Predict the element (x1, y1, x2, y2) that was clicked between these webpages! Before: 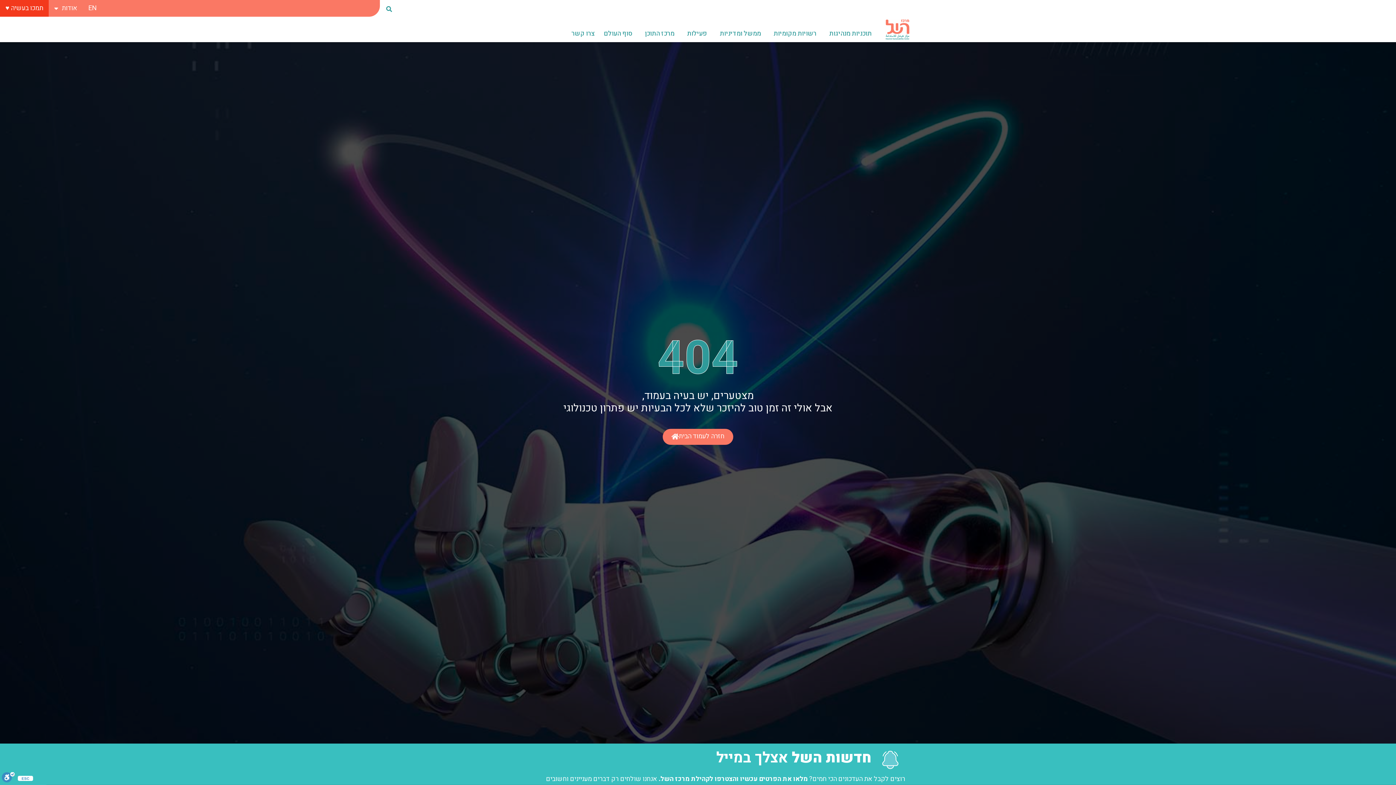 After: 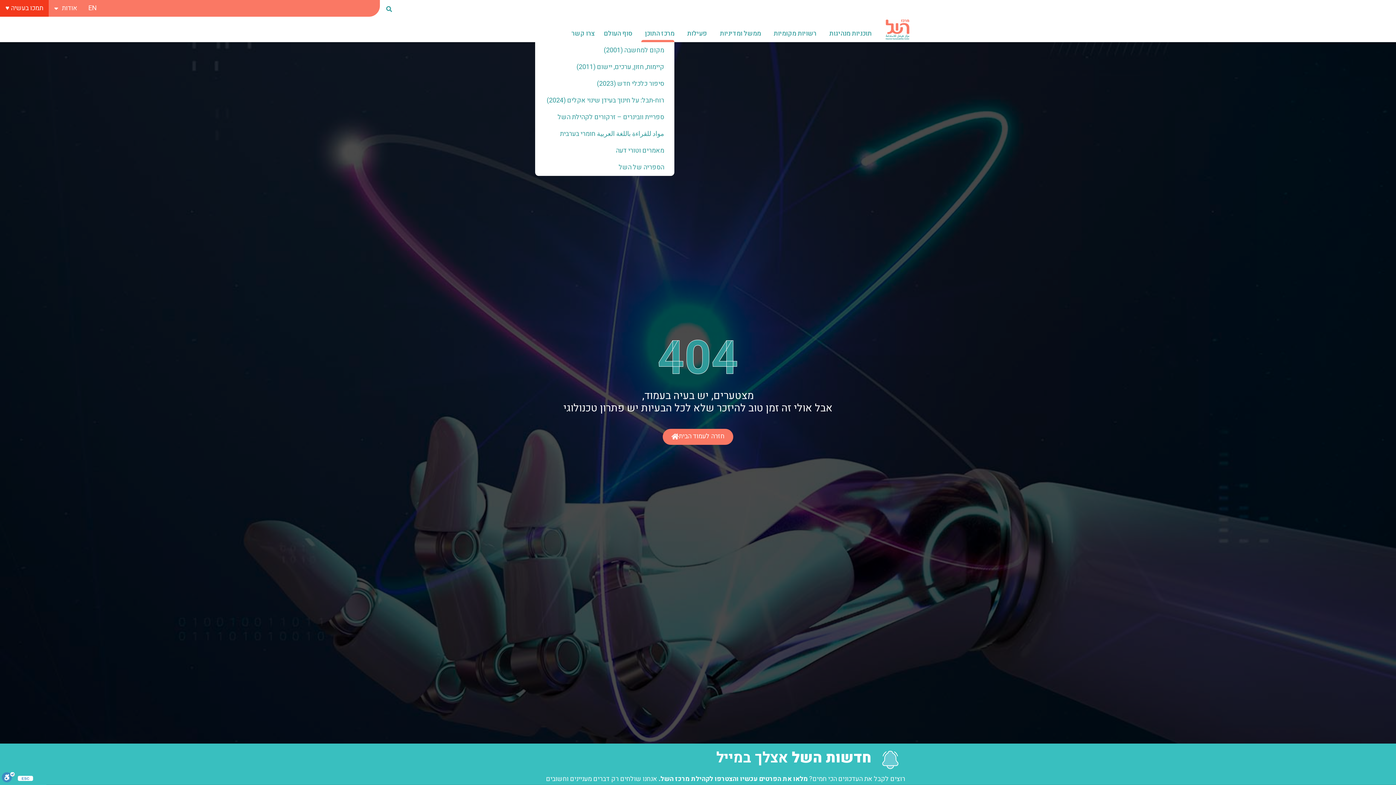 Action: bbox: (641, 25, 674, 42) label: מרכז התוכן